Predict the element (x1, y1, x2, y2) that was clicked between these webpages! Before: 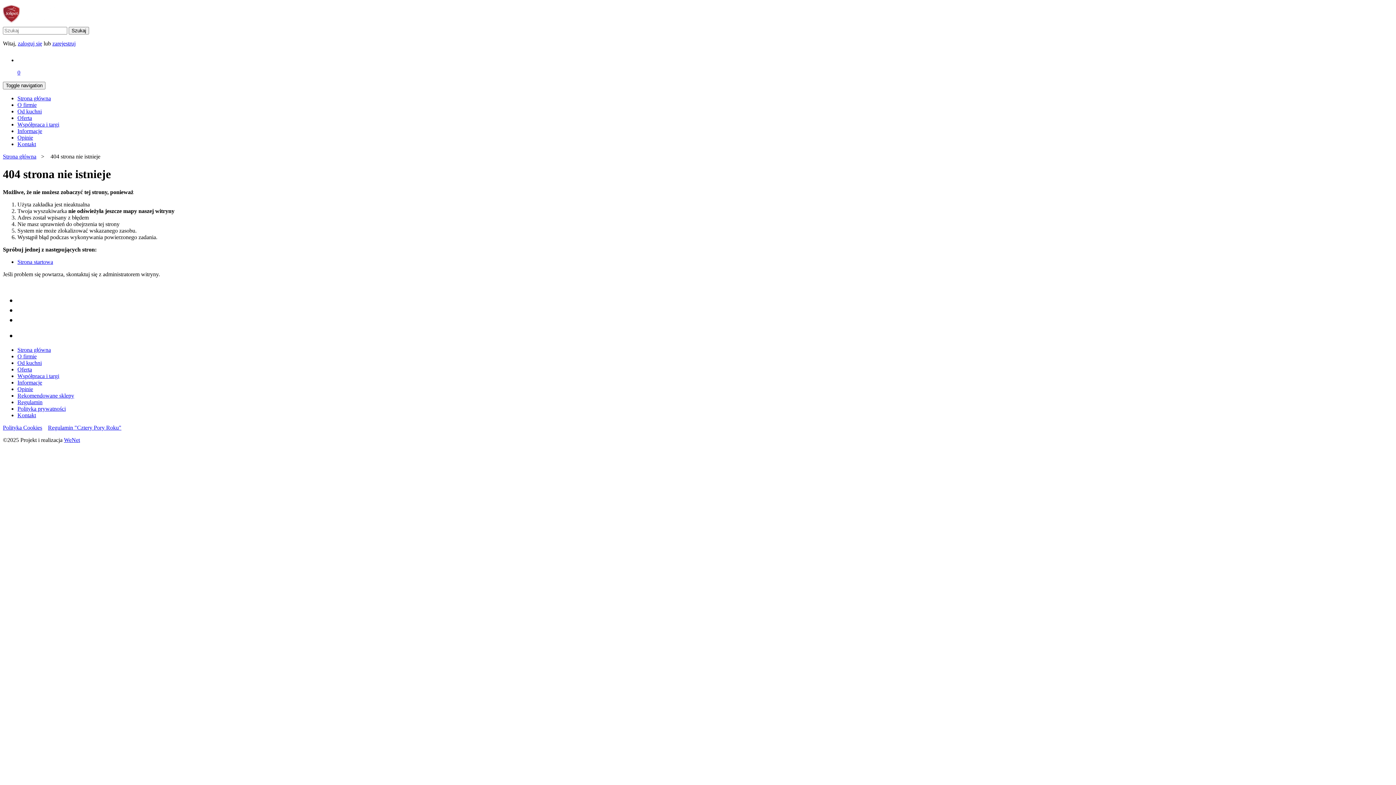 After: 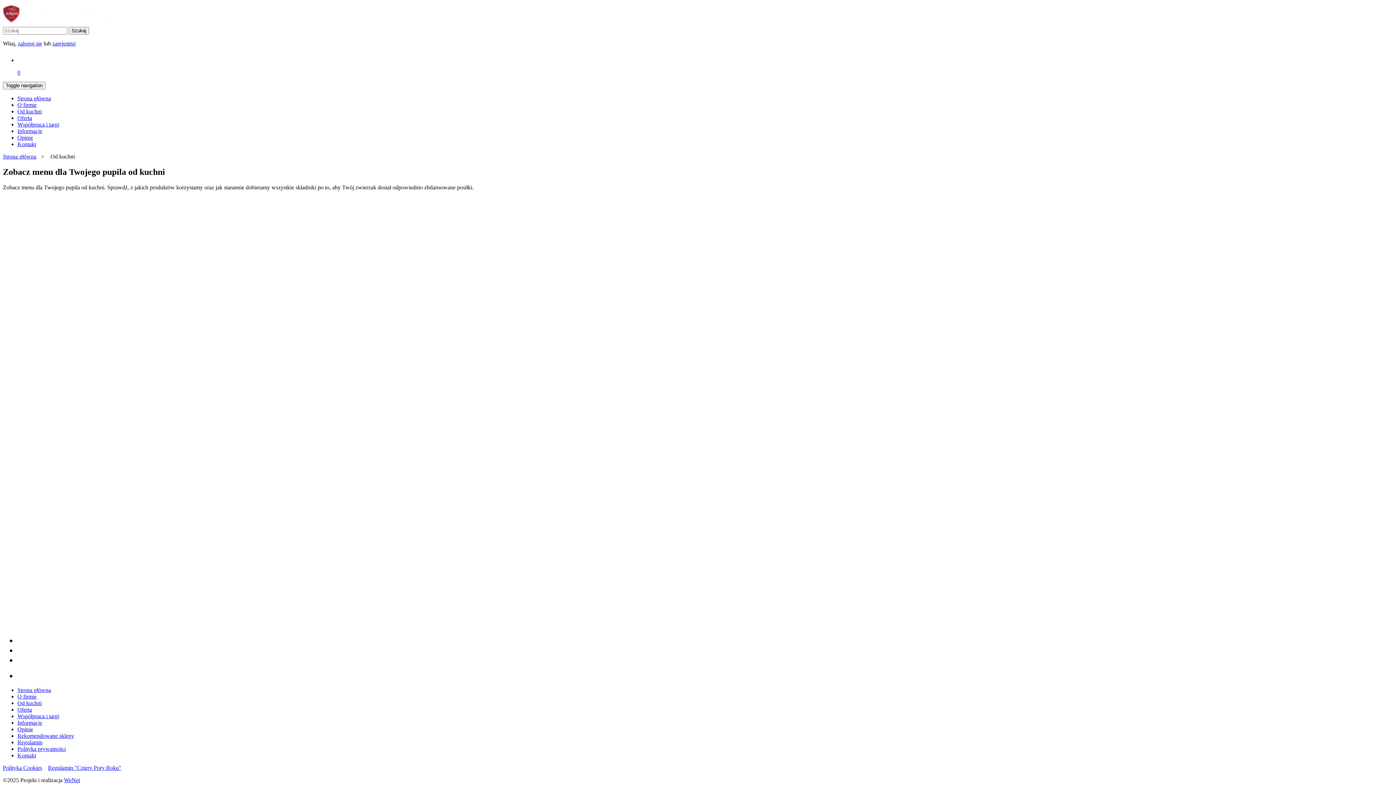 Action: label: Od kuchni bbox: (17, 359, 41, 366)